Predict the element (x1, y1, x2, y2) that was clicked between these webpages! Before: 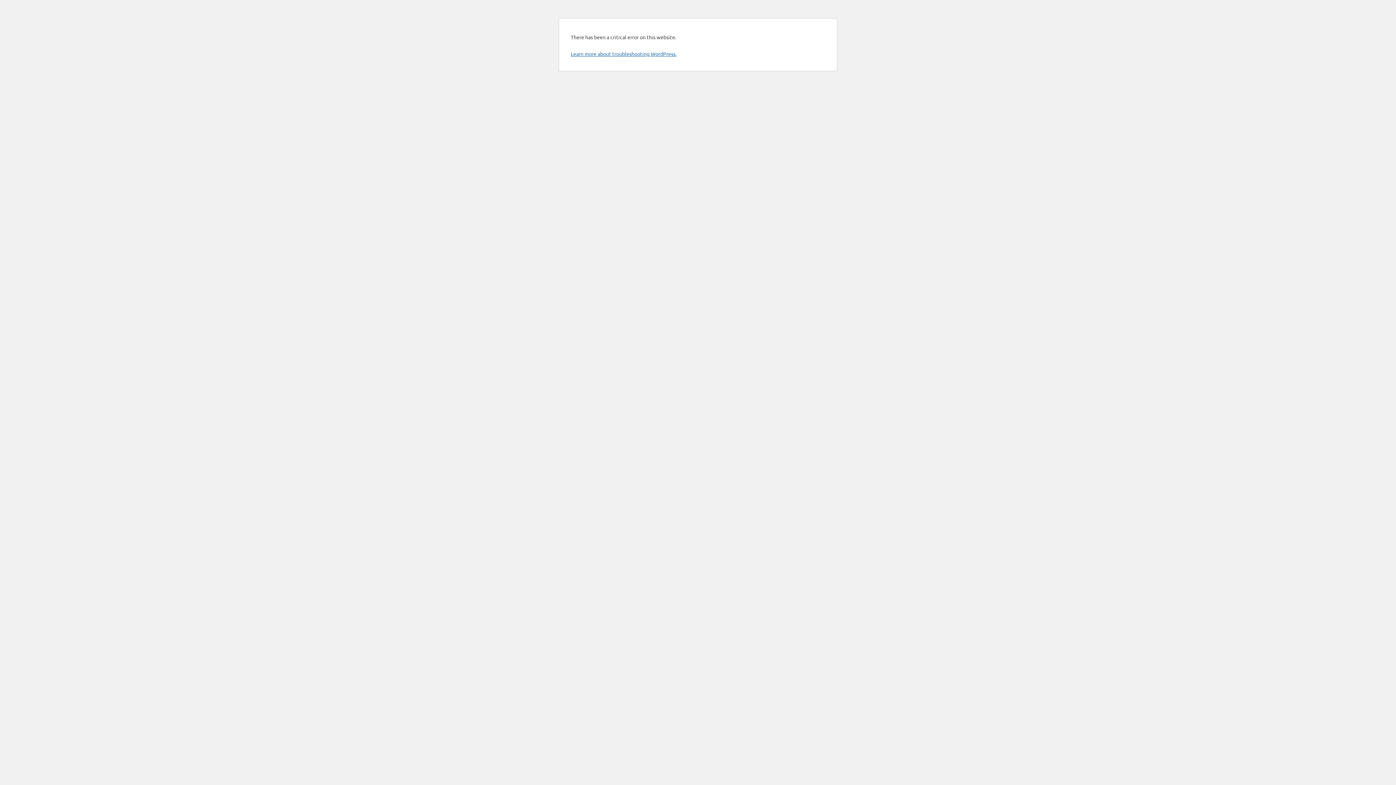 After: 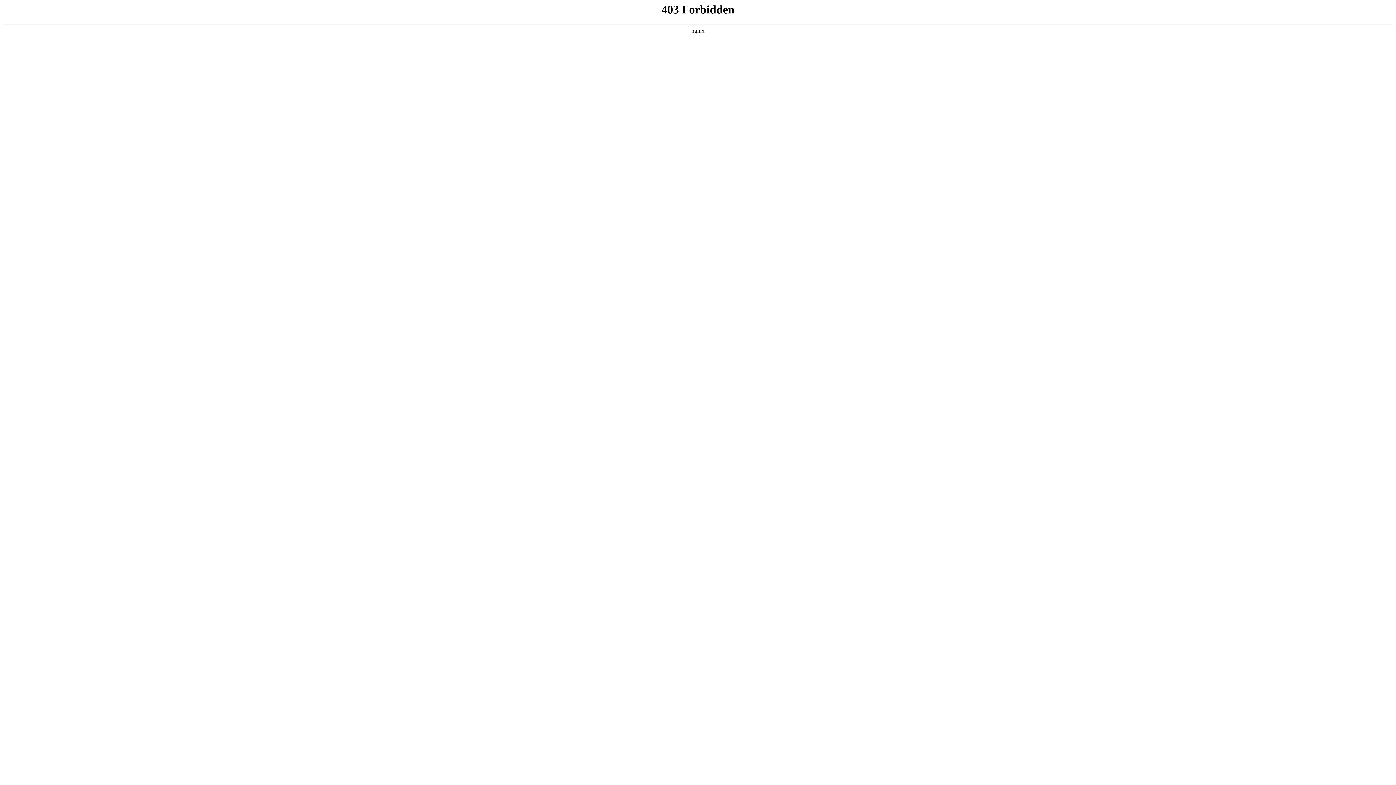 Action: label: Learn more about troubleshooting WordPress. bbox: (570, 50, 676, 57)